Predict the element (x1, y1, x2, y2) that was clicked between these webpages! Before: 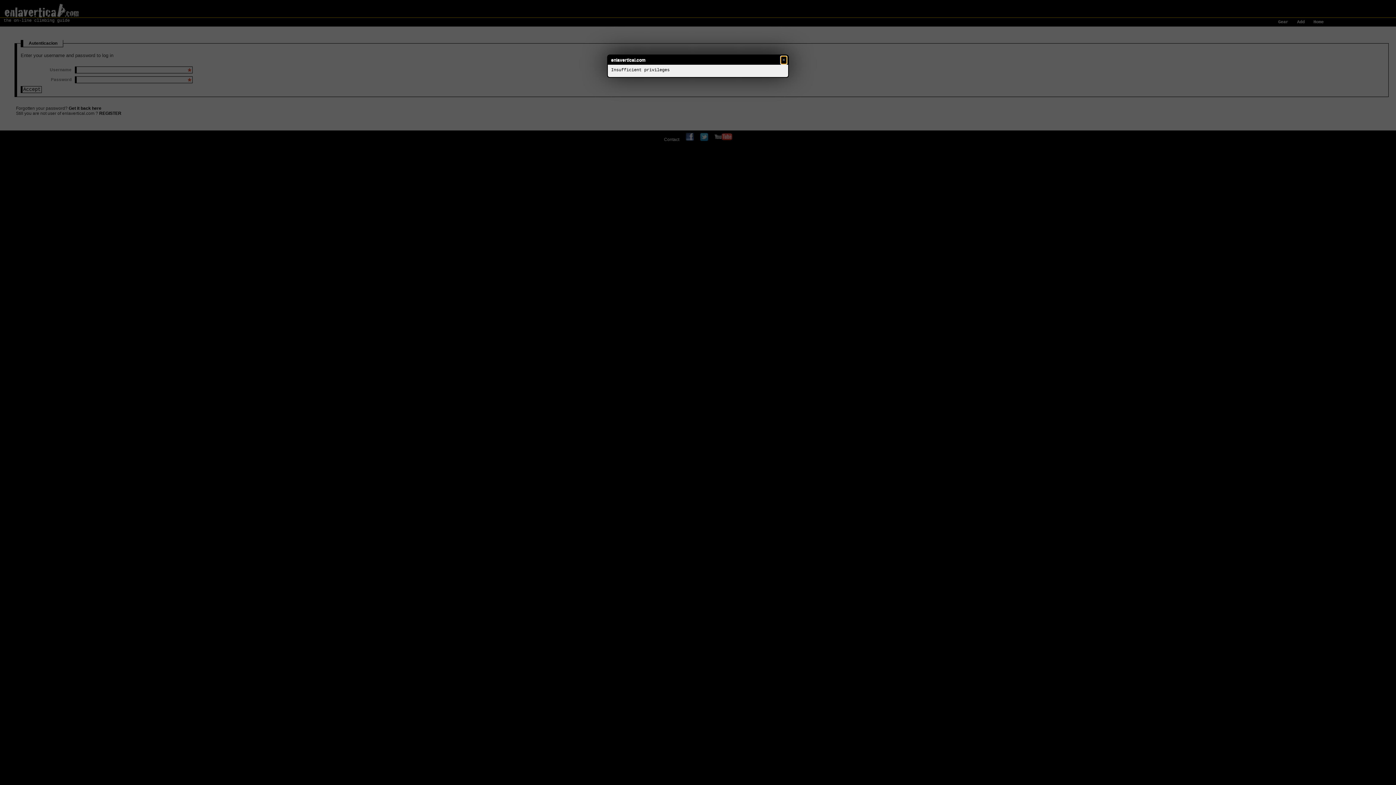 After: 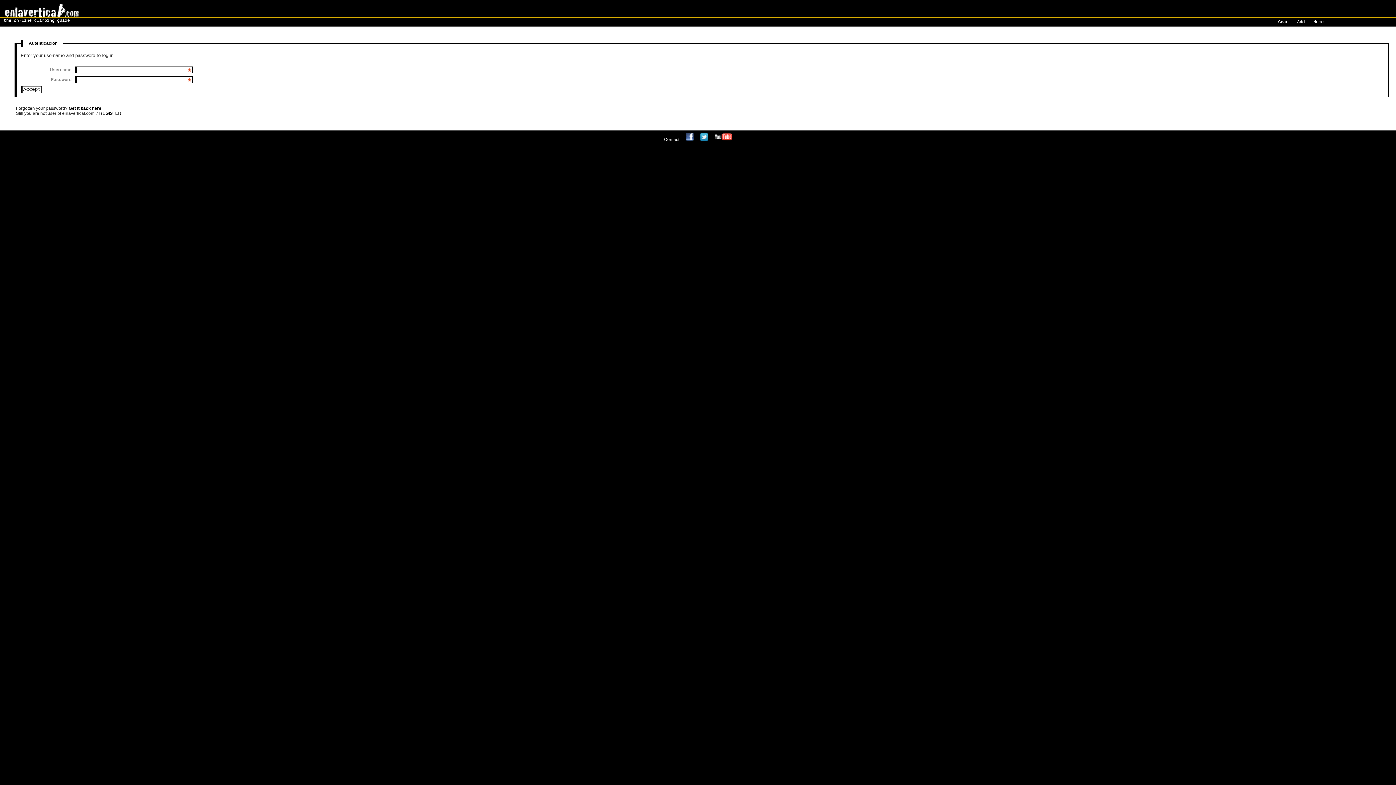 Action: label: × bbox: (781, 56, 786, 63)